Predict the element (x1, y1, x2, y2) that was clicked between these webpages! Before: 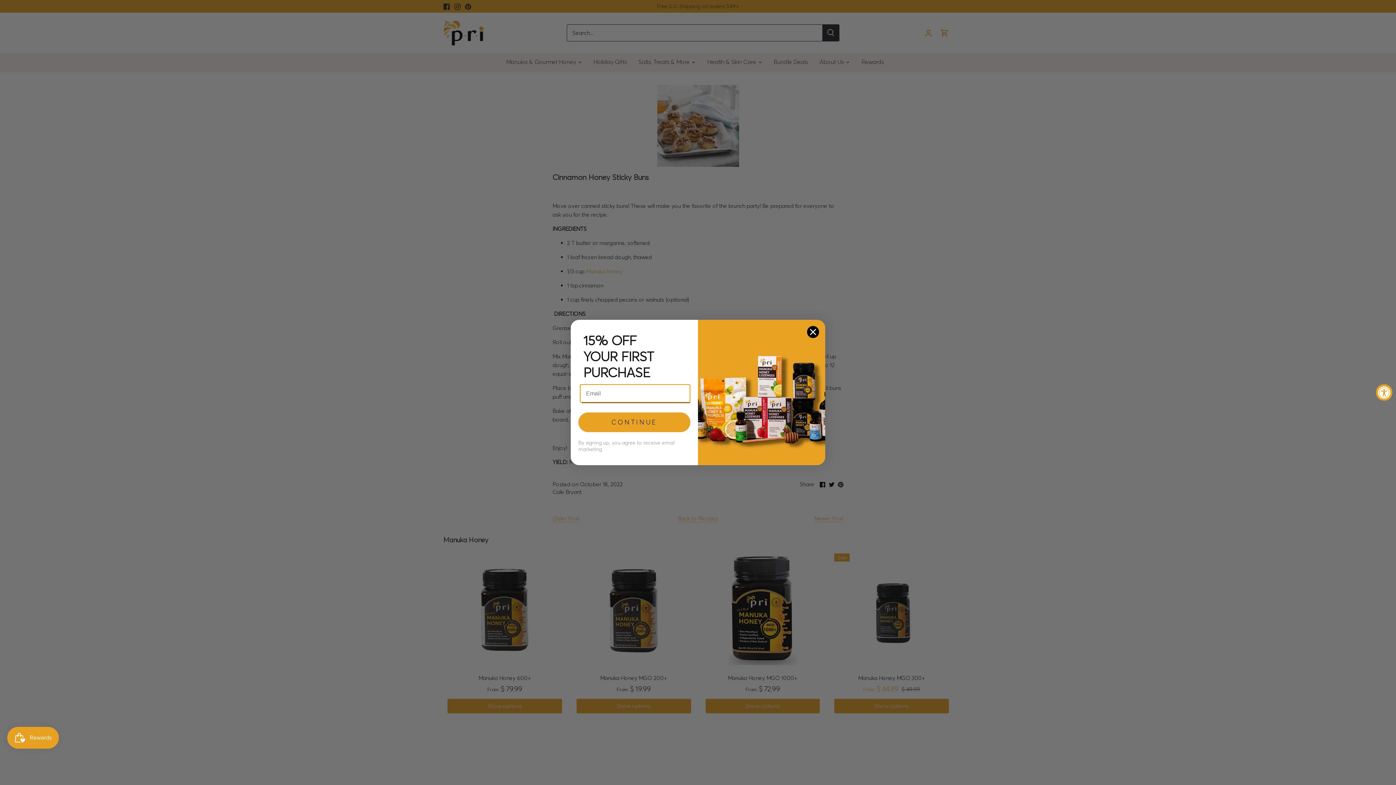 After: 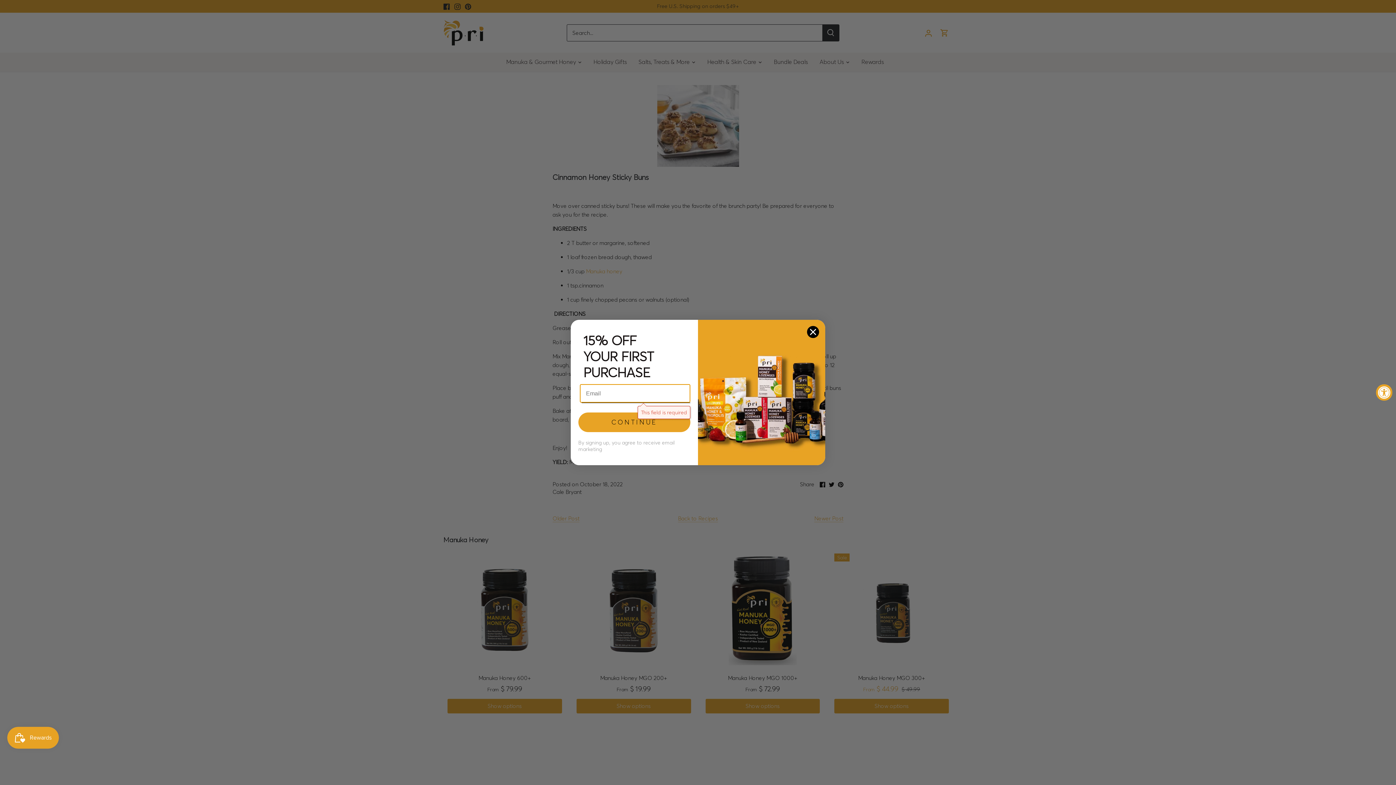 Action: bbox: (578, 412, 690, 432) label: CONTINUE